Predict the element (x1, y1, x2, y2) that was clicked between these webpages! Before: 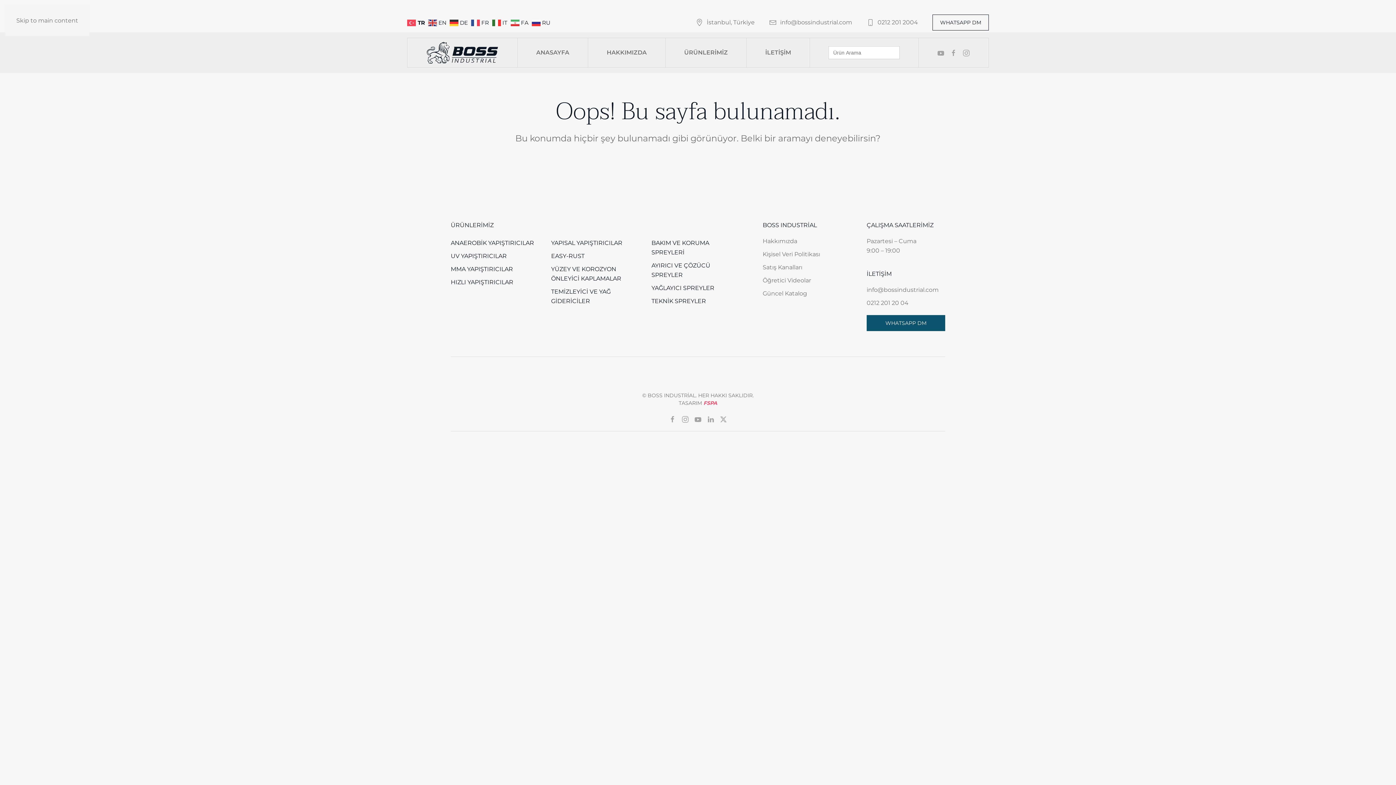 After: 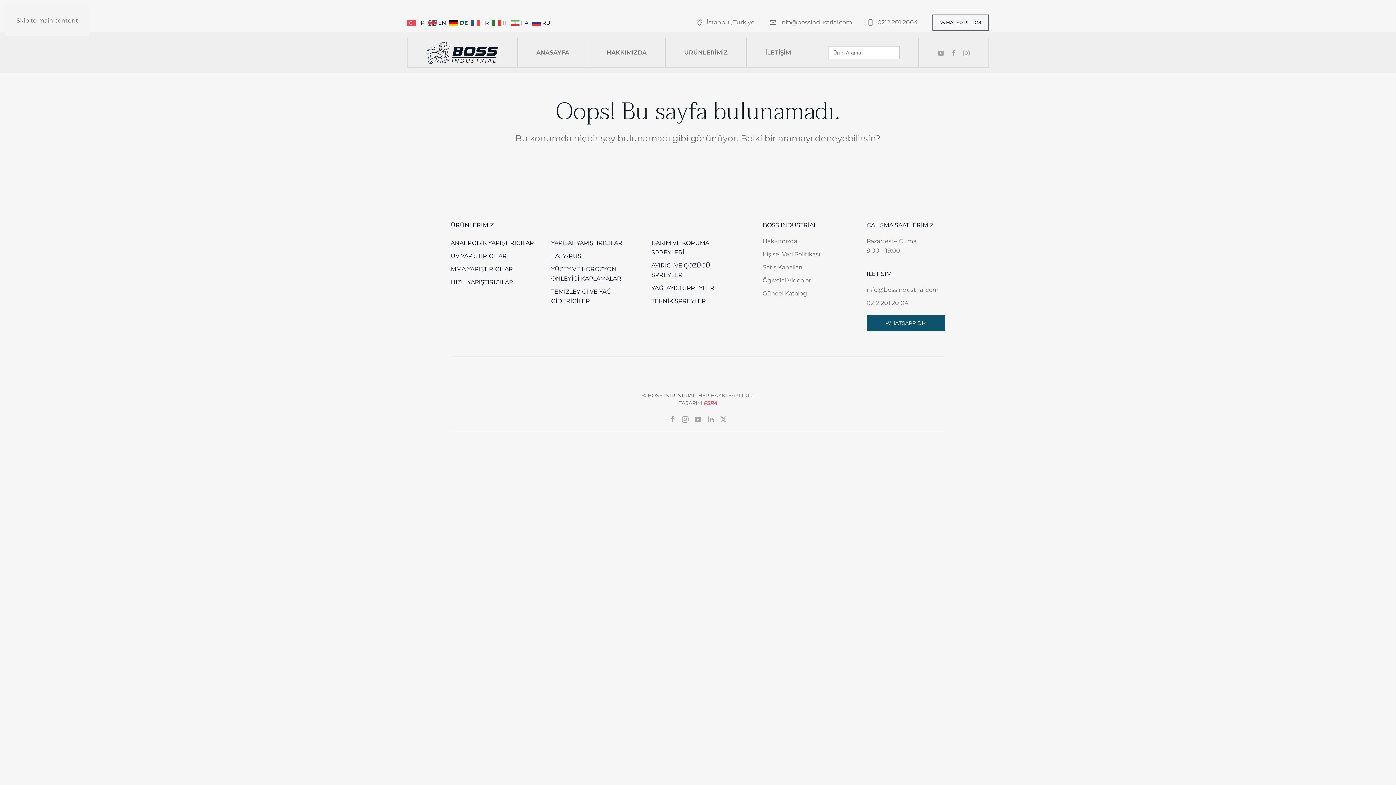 Action: bbox: (449, 18, 469, 25) label:  DE